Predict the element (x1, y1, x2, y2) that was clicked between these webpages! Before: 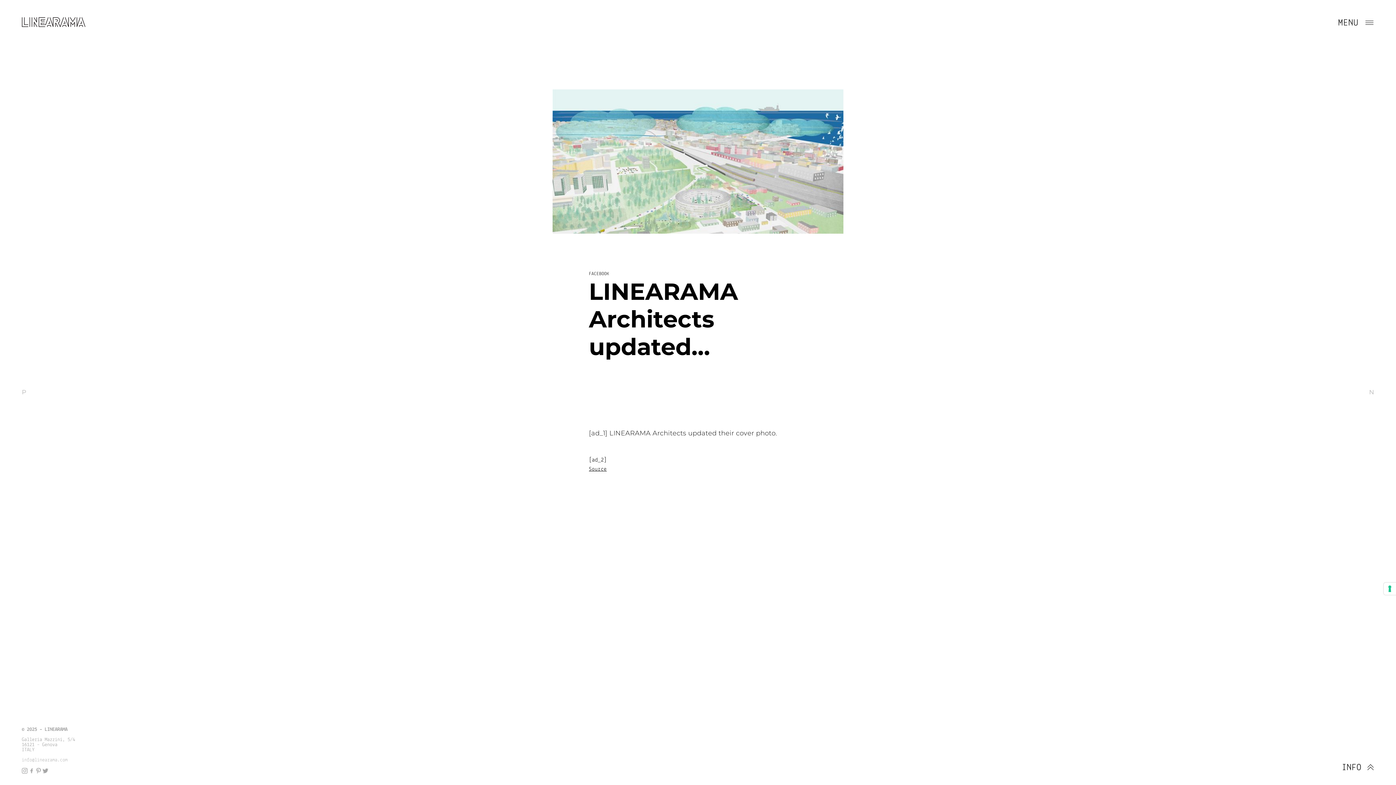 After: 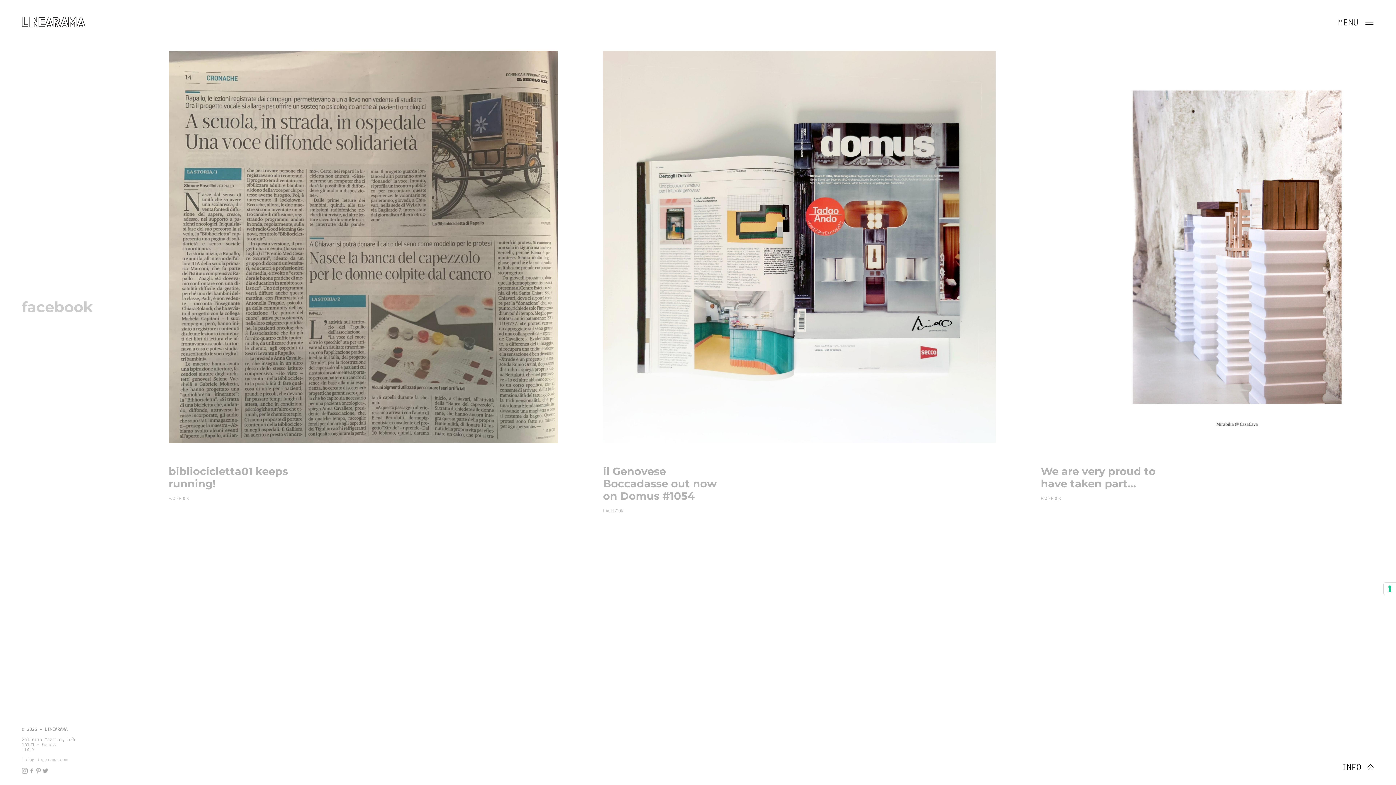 Action: bbox: (589, 271, 609, 276) label: FACEBOOK